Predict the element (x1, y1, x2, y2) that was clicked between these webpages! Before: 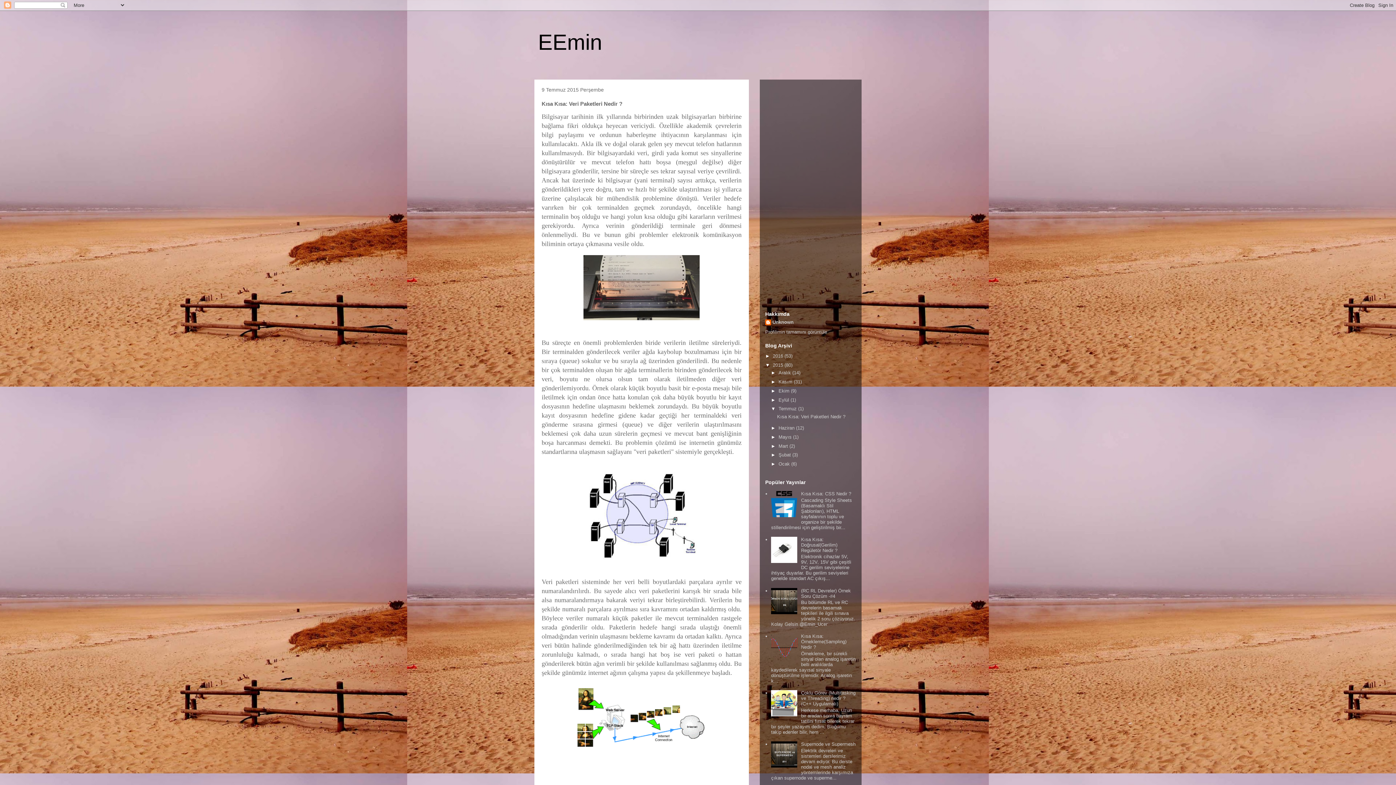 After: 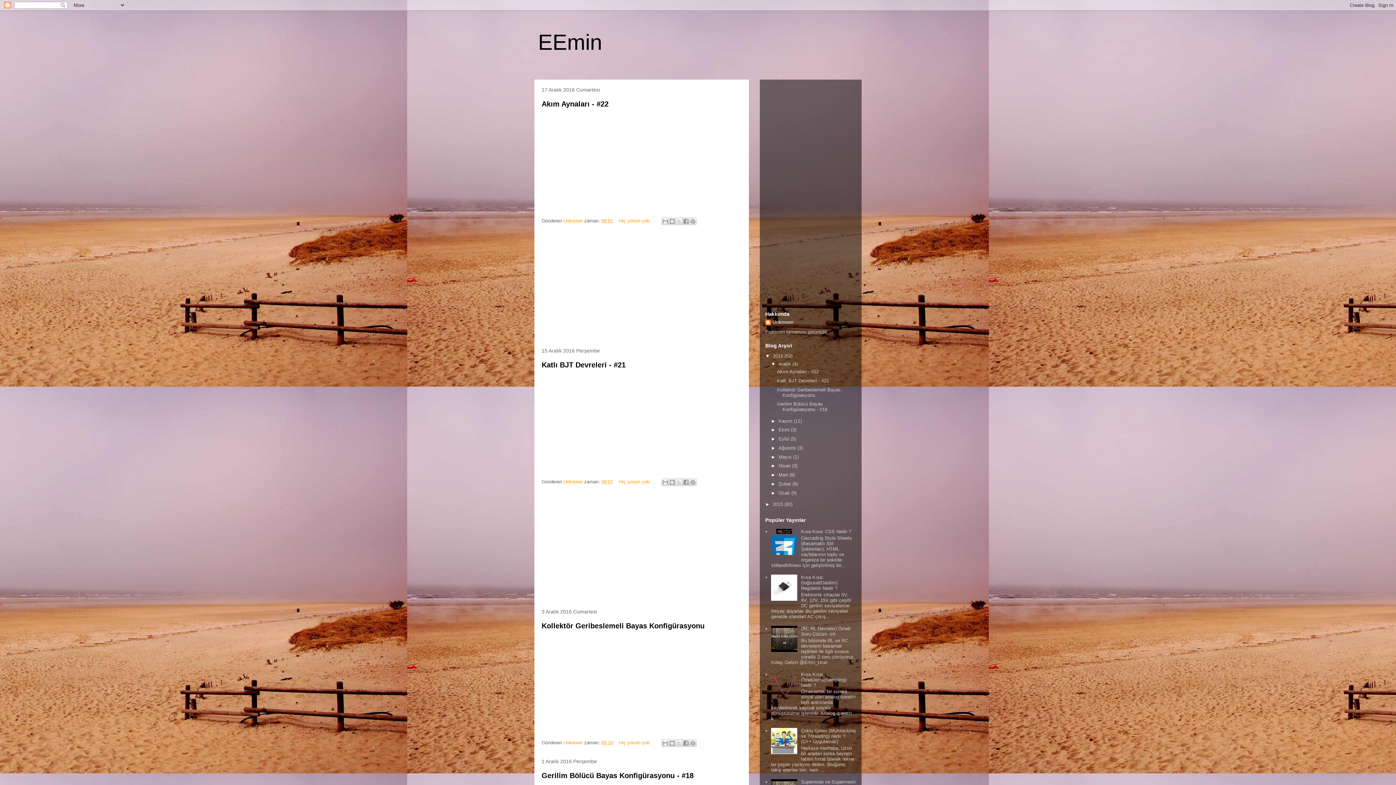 Action: bbox: (538, 30, 602, 54) label: EEmin